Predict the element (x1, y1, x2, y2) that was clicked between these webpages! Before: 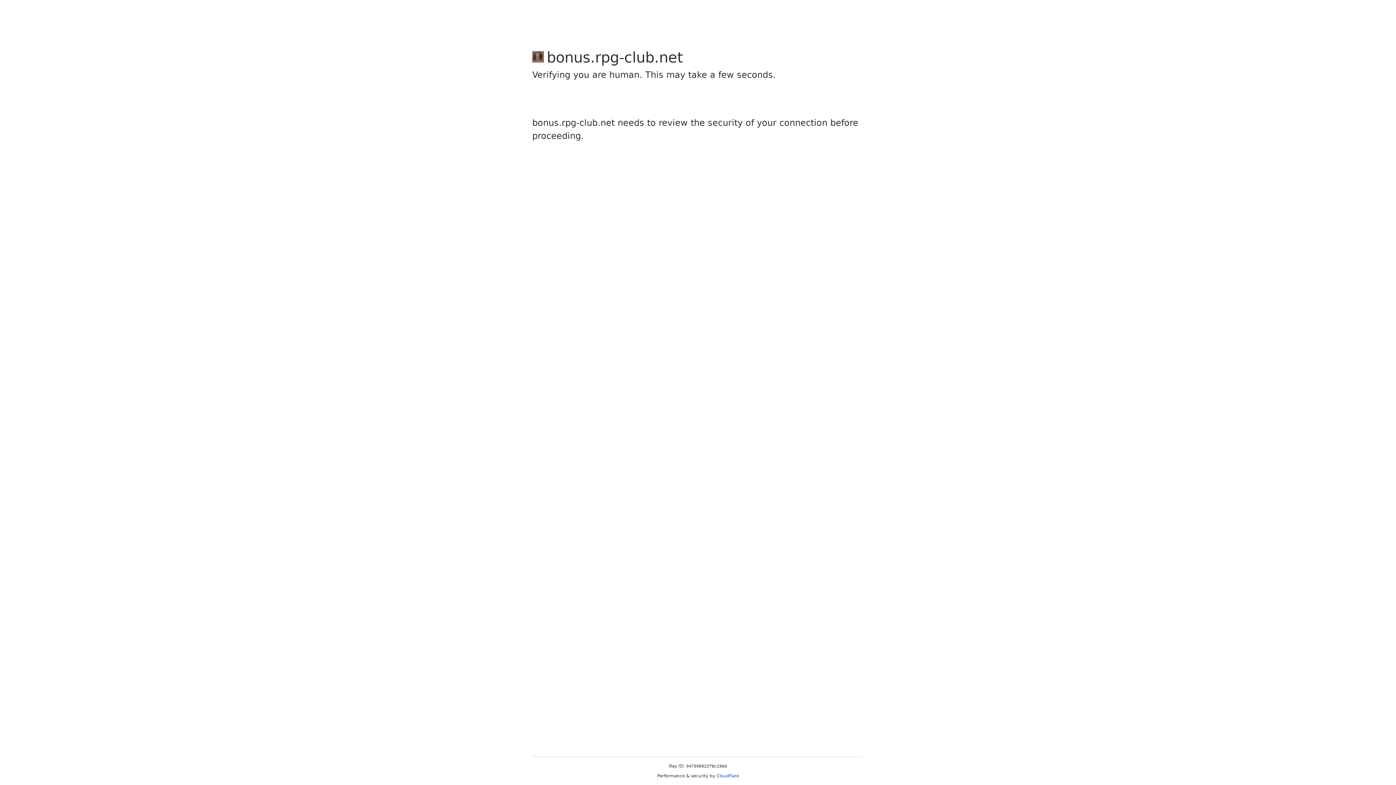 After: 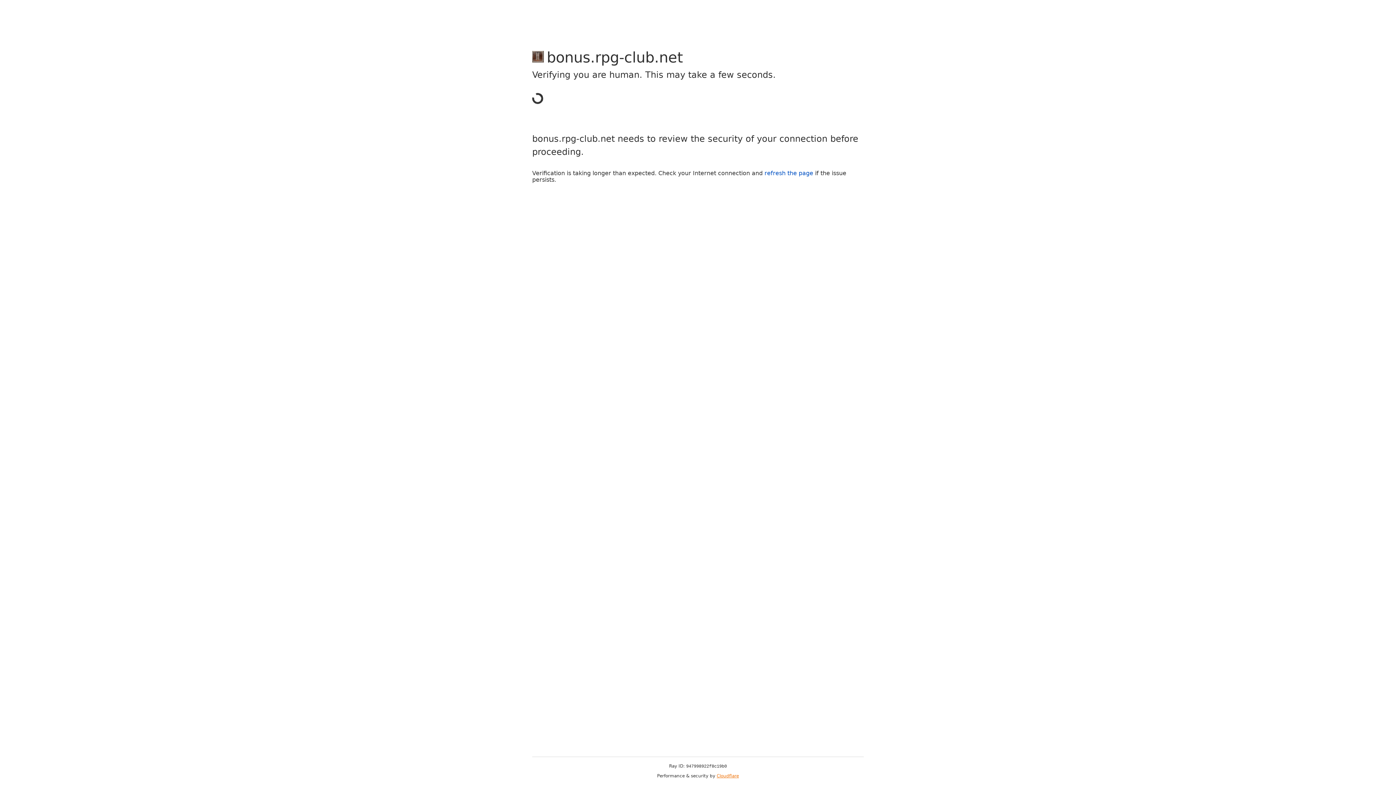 Action: label: Cloudflare bbox: (716, 773, 739, 778)